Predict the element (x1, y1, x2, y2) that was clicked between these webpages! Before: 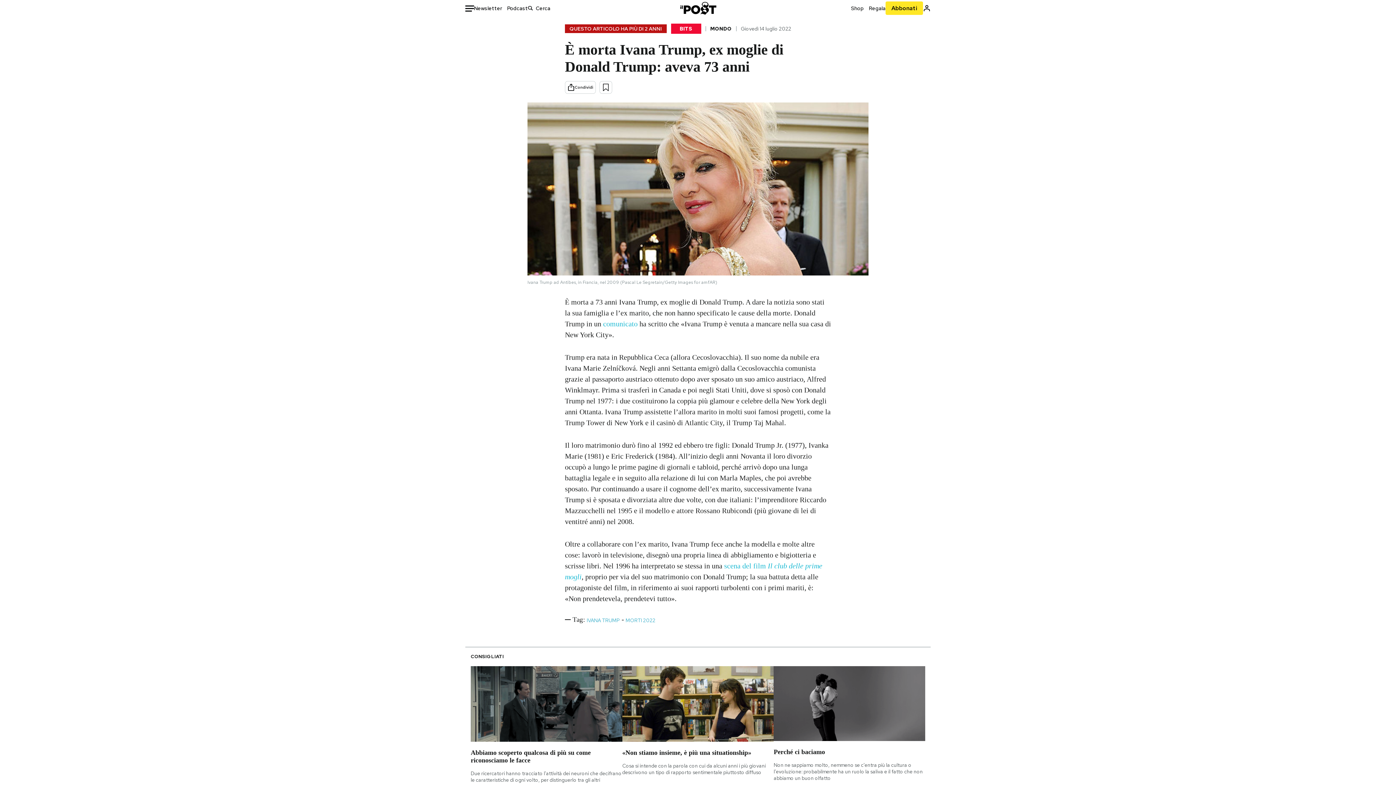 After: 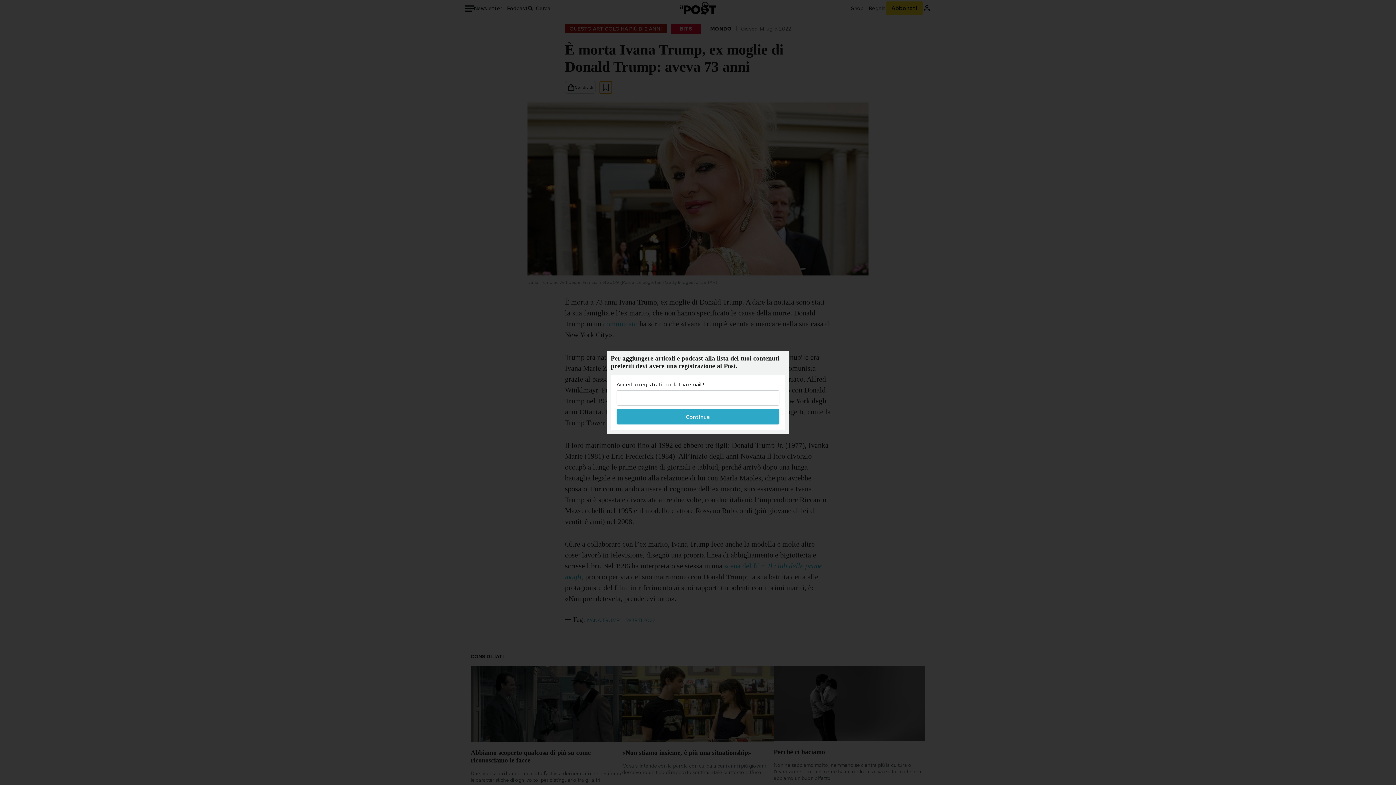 Action: bbox: (600, 81, 612, 93)